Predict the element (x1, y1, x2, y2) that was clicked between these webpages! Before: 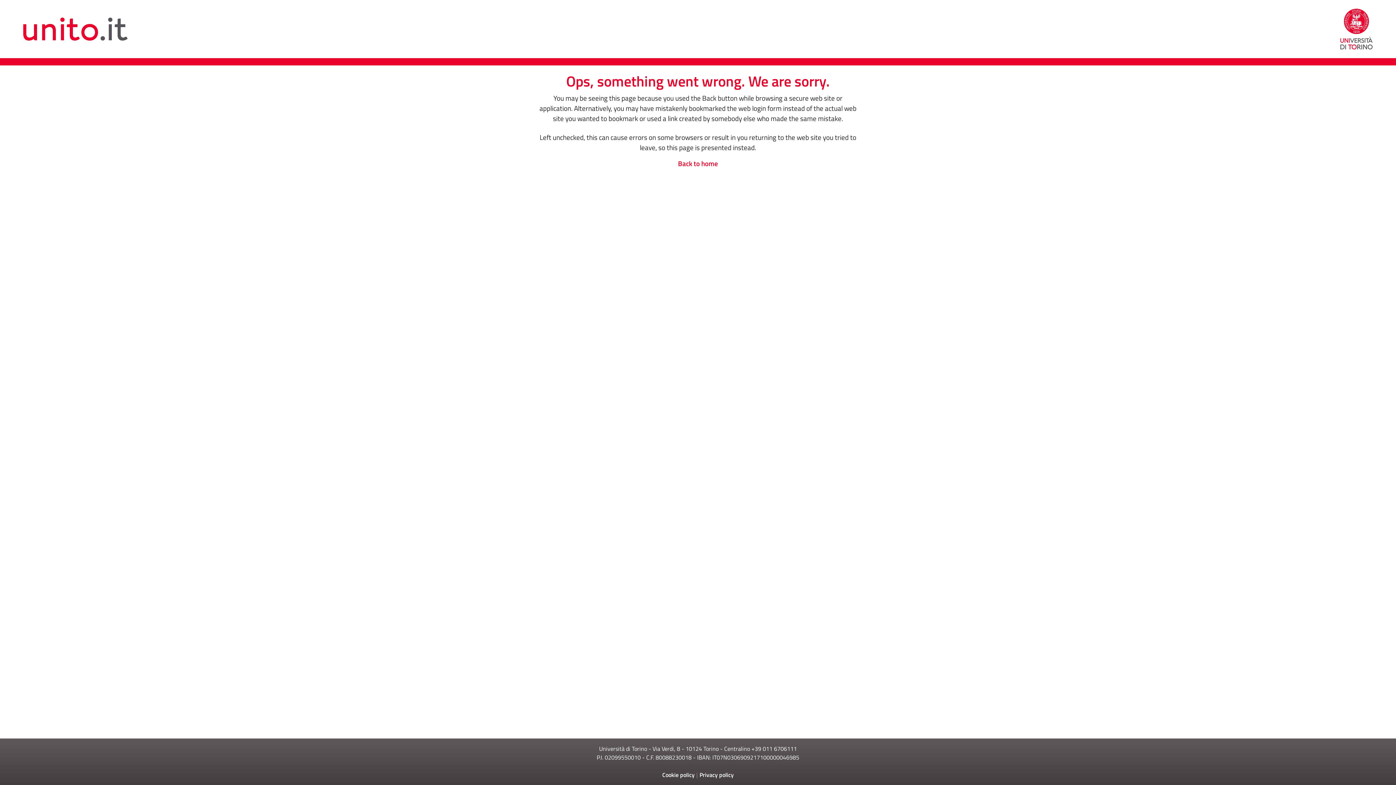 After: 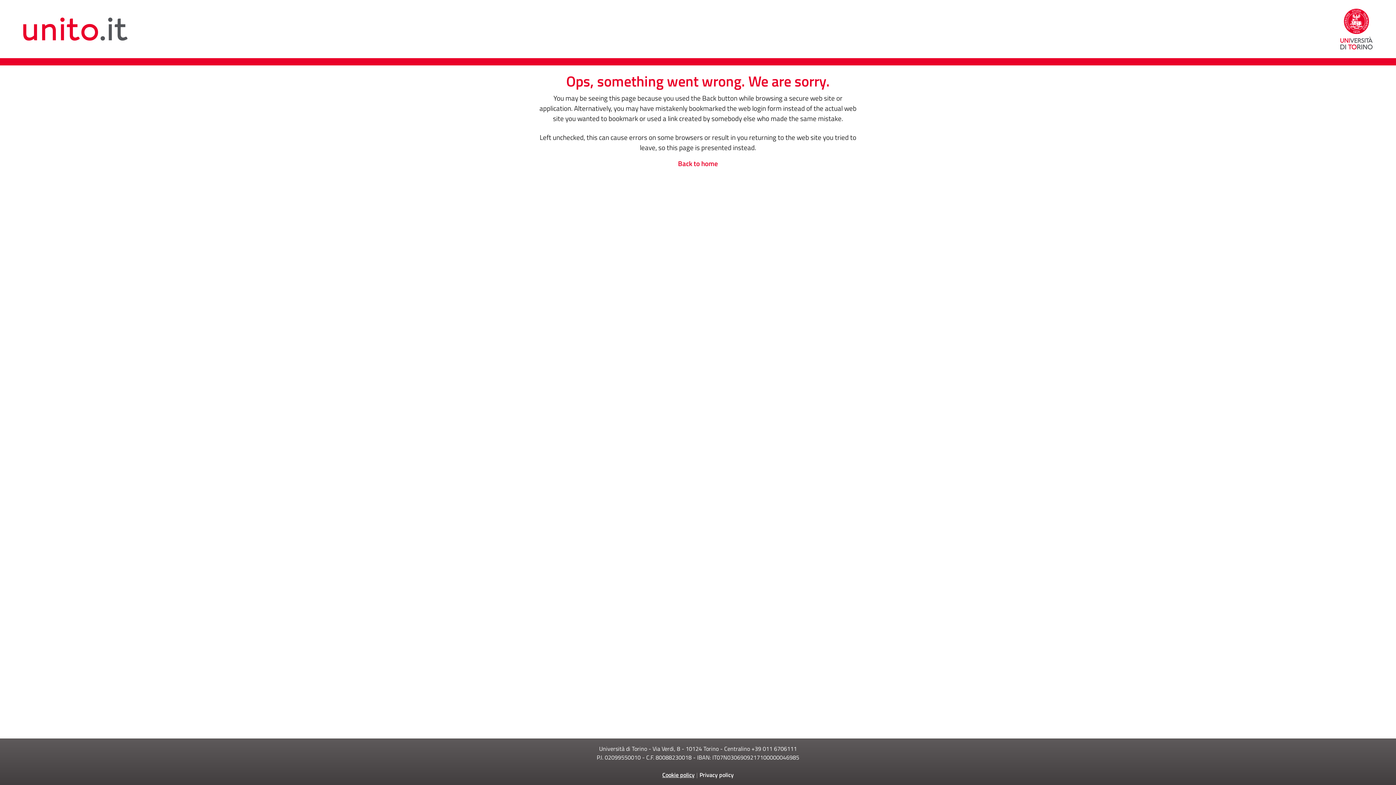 Action: label: Cookie policy bbox: (662, 770, 694, 779)